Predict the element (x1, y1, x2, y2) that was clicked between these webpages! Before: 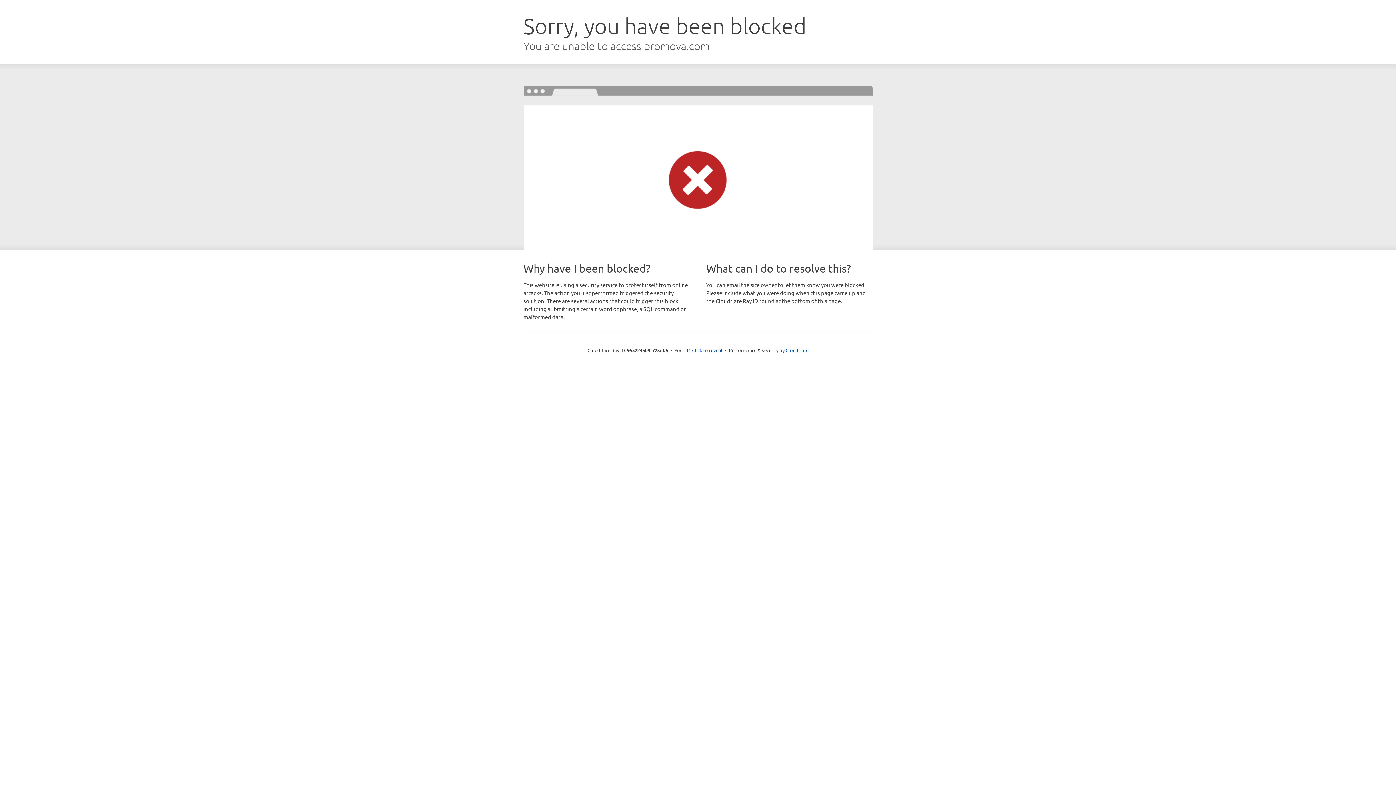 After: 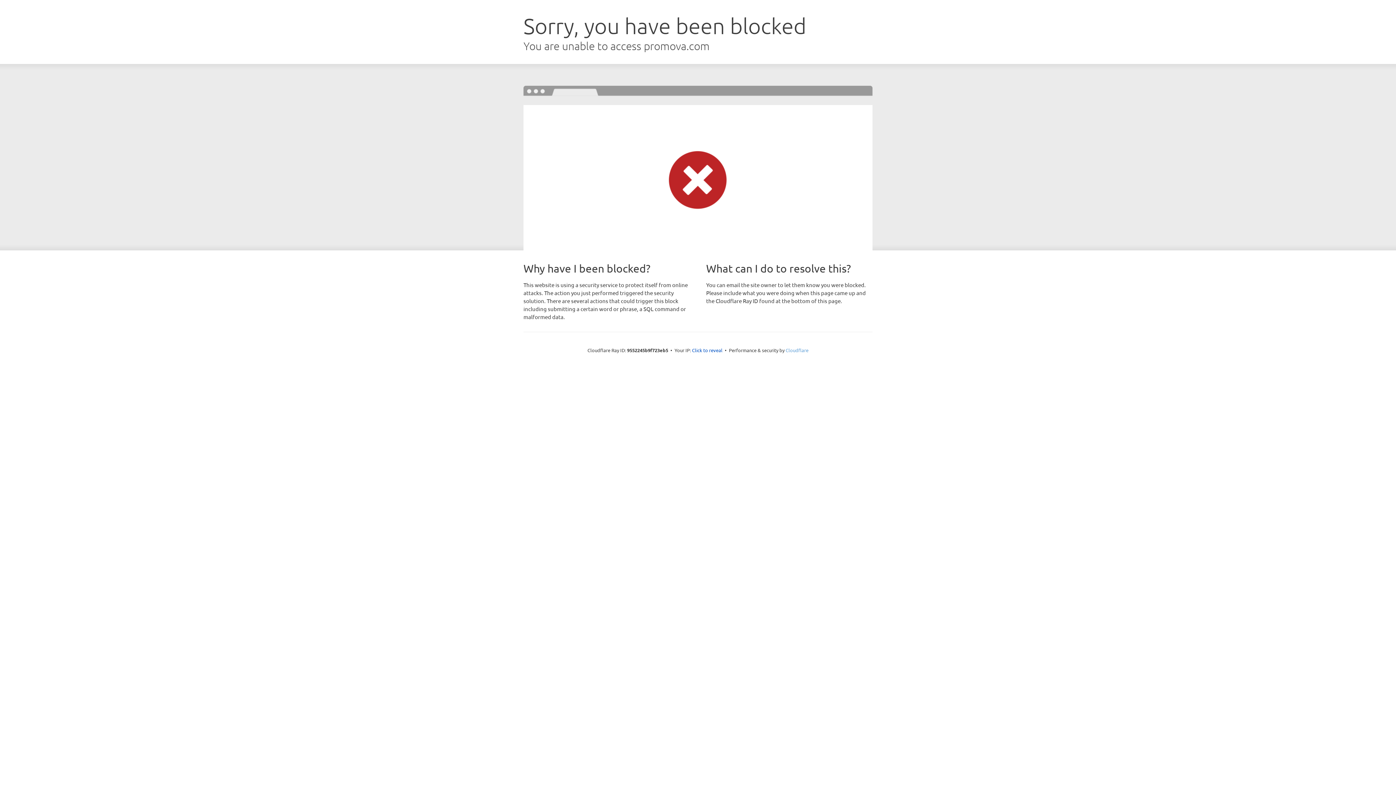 Action: bbox: (785, 347, 808, 353) label: Cloudflare